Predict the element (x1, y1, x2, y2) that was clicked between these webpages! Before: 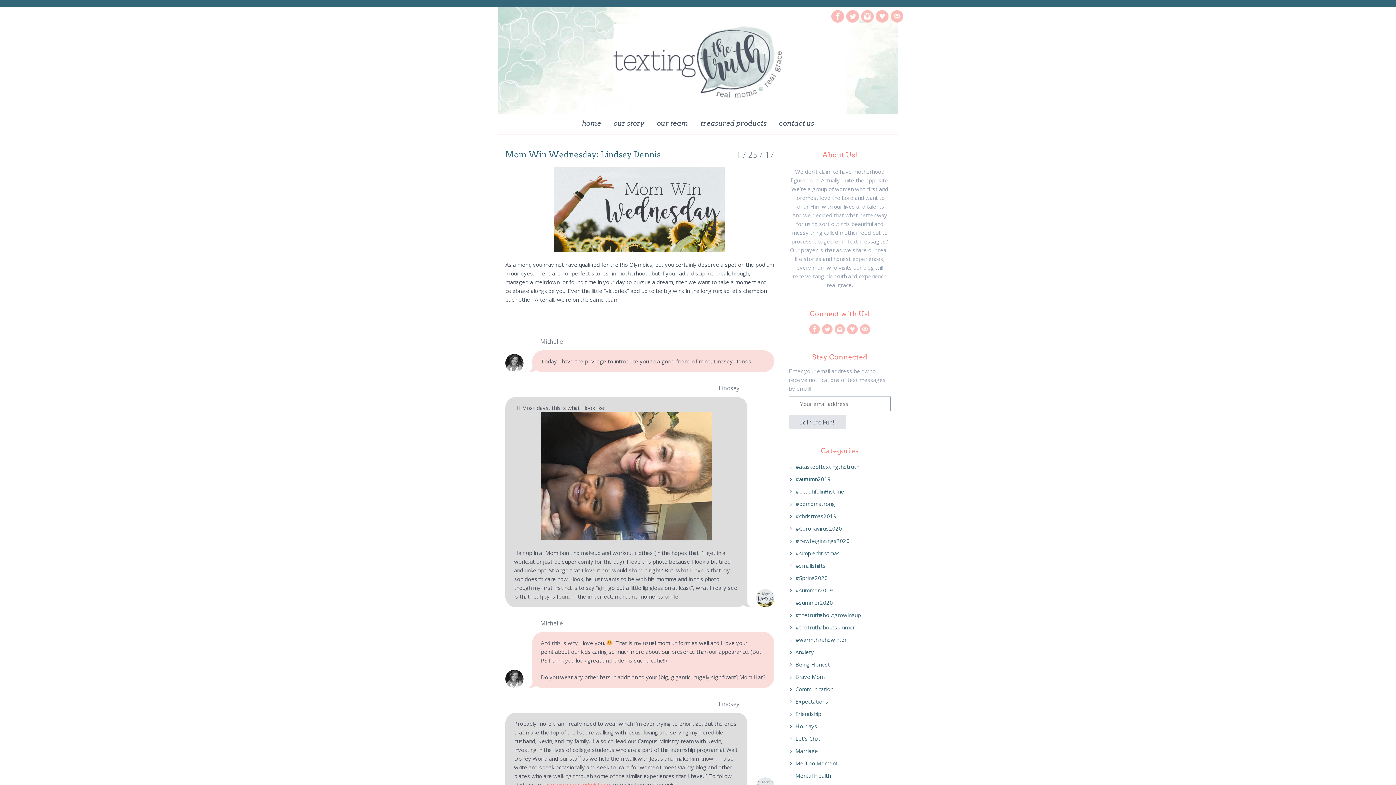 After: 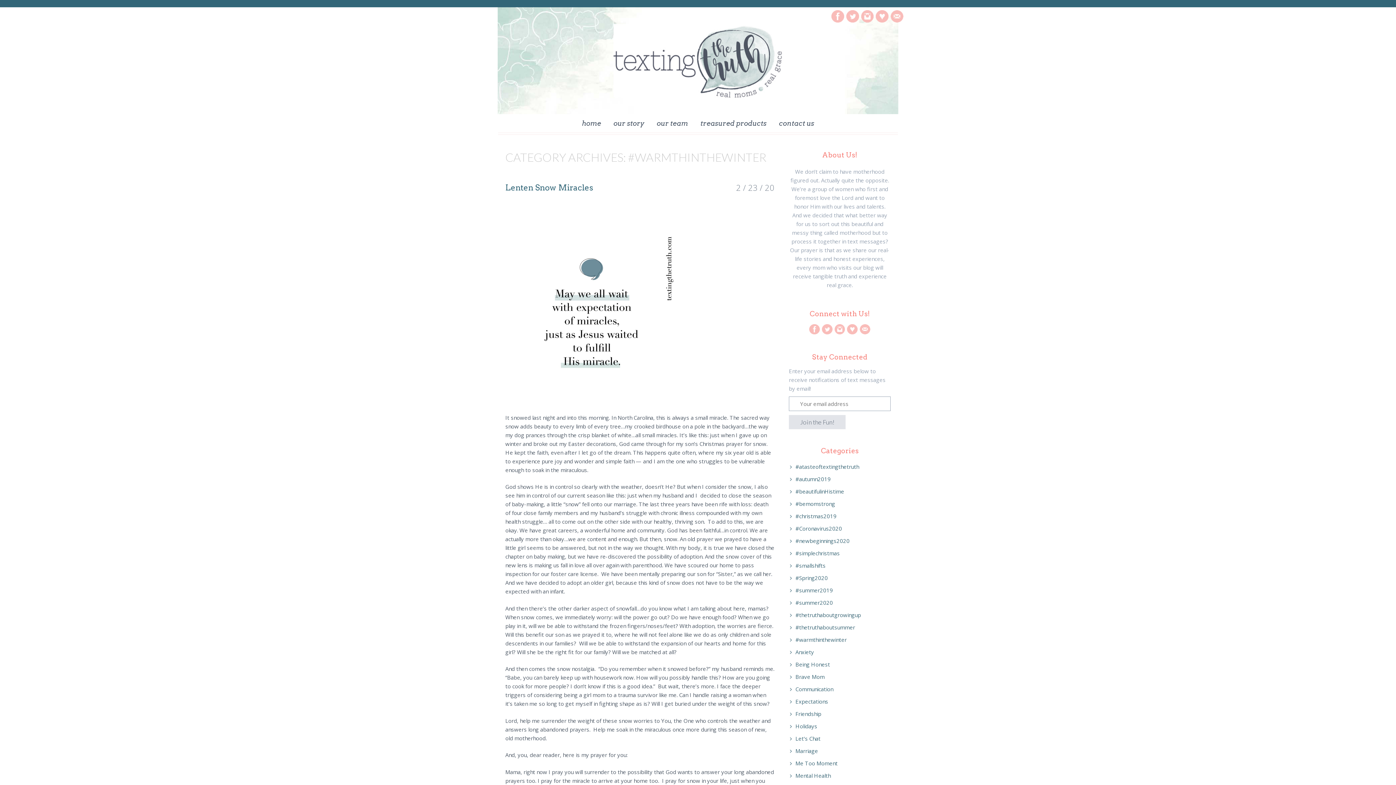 Action: label: #warmthinthewinter bbox: (790, 636, 846, 643)